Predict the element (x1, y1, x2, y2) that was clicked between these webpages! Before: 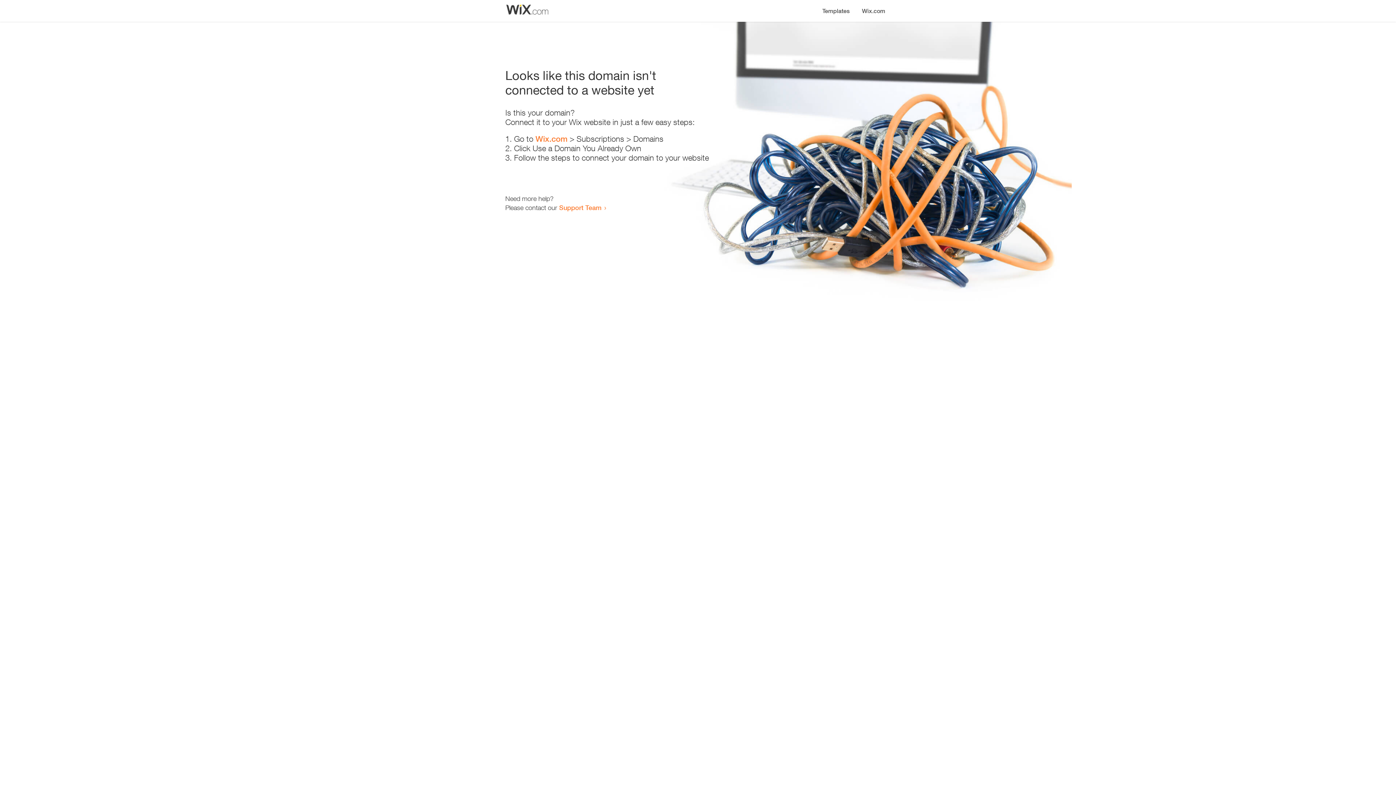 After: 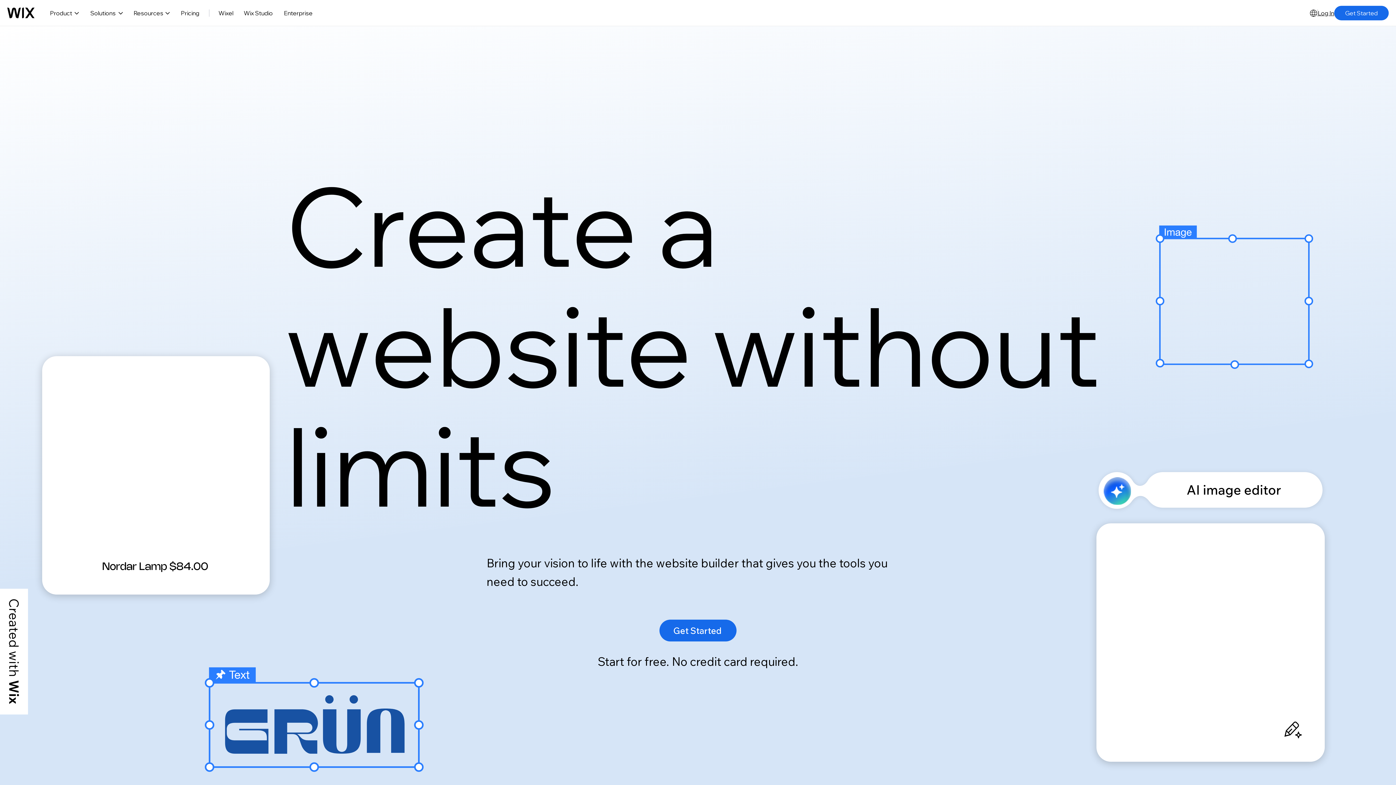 Action: bbox: (856, 0, 890, 14) label: Wix.com